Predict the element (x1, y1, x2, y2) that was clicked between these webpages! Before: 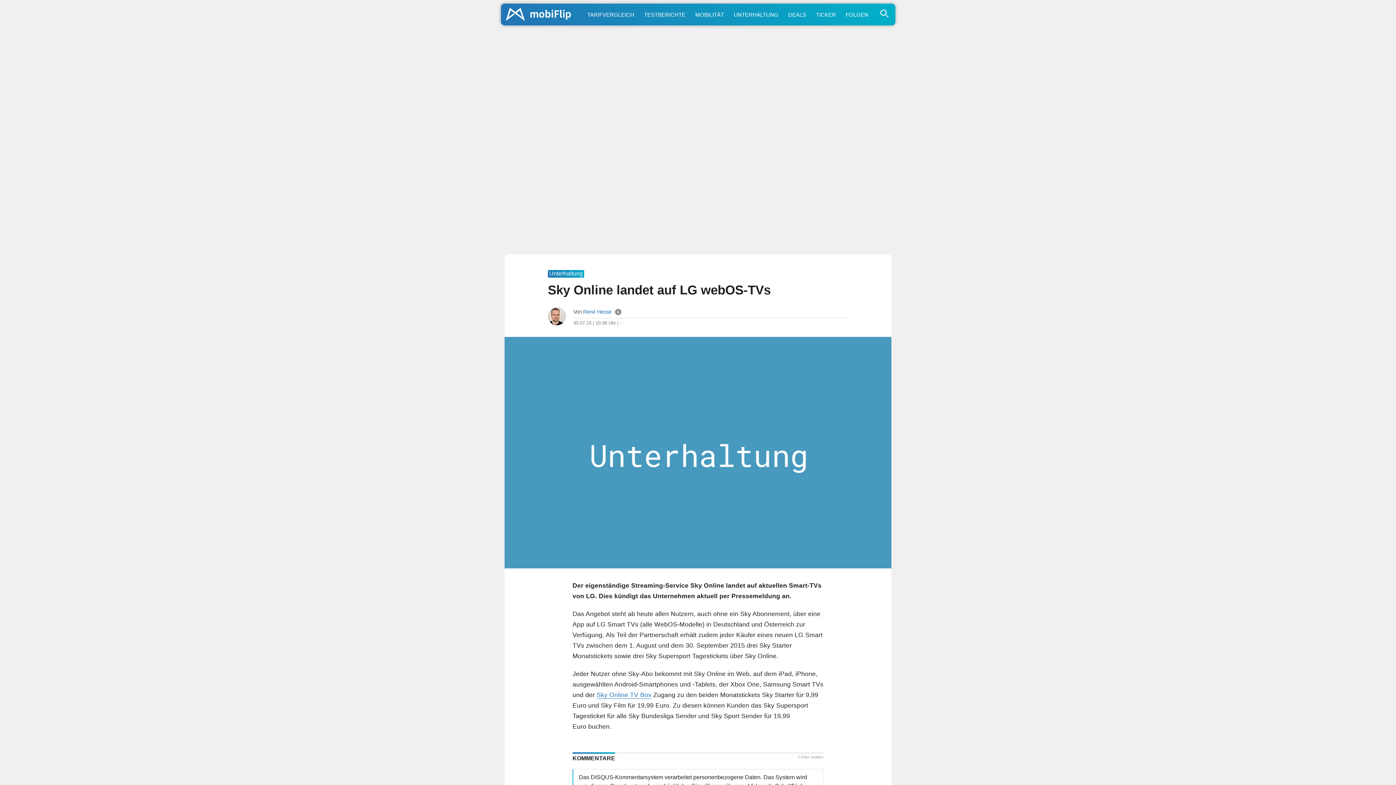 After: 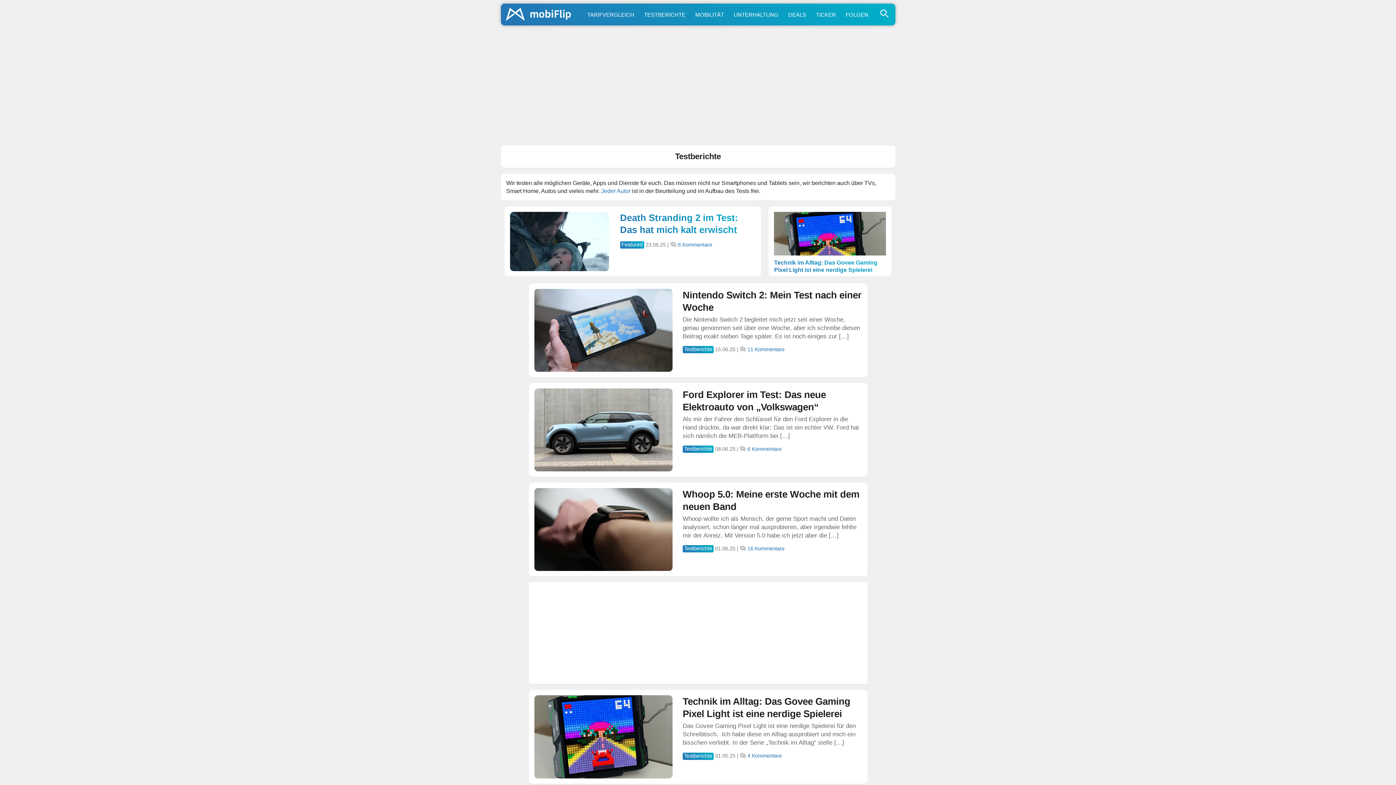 Action: label: TESTBERICHTE bbox: (639, 5, 690, 23)